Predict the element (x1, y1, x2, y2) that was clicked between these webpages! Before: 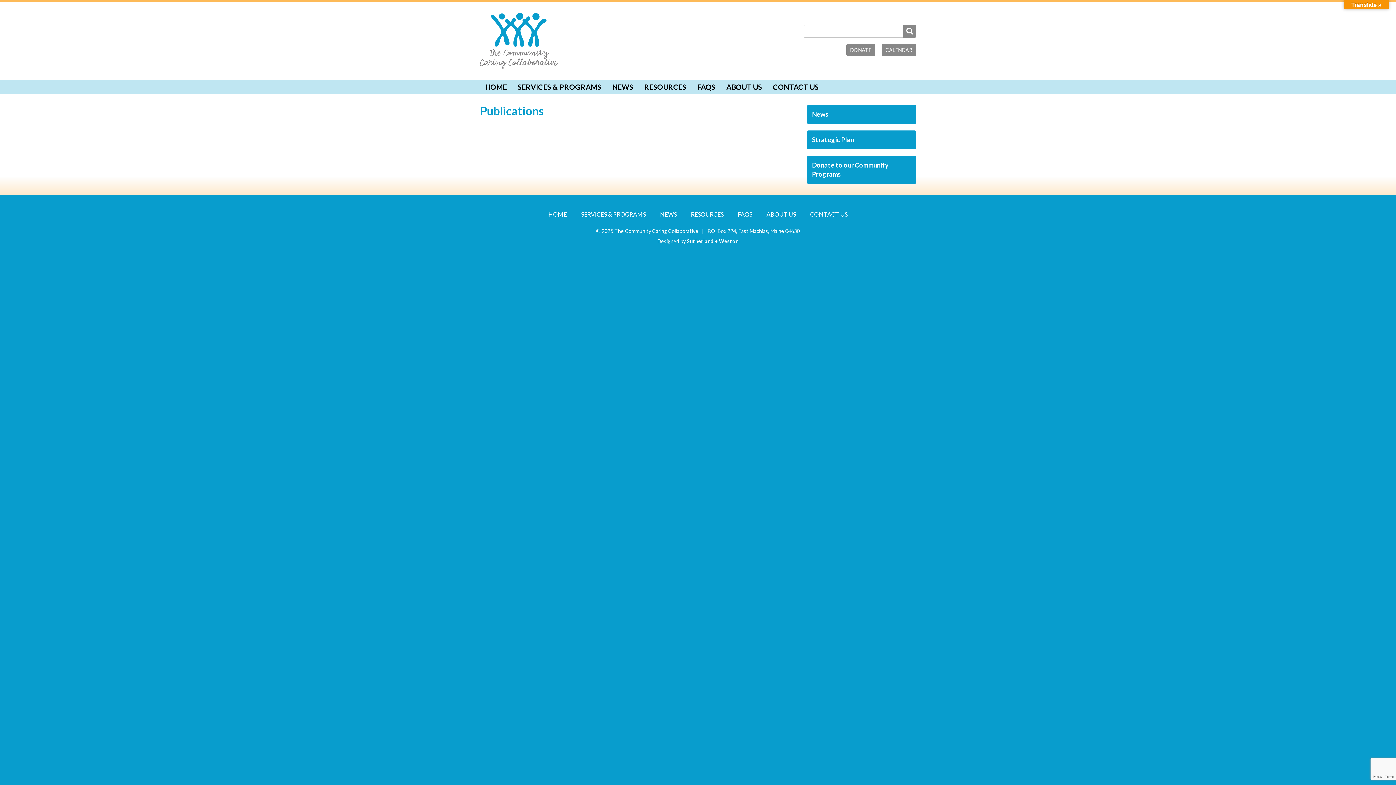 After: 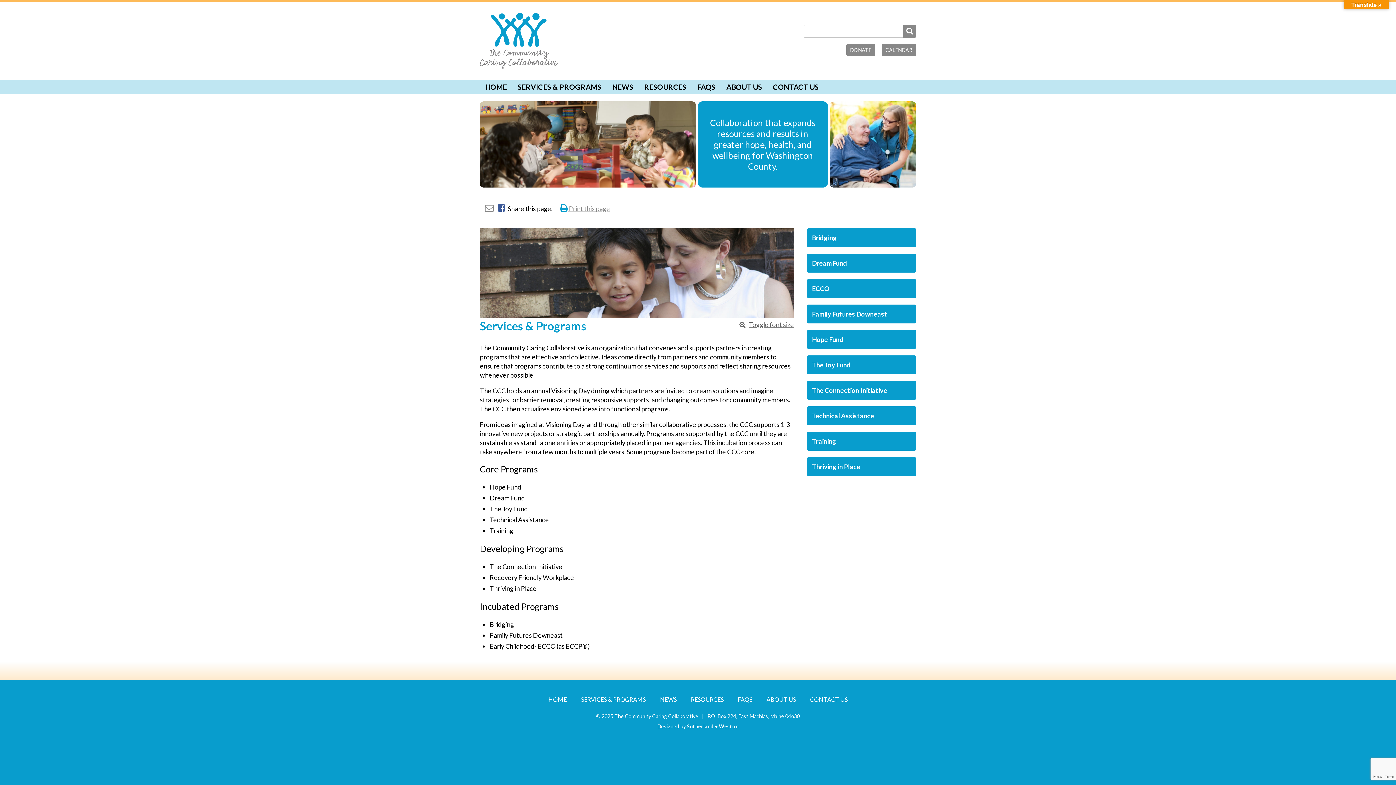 Action: bbox: (581, 209, 646, 219) label: SERVICES & PROGRAMS